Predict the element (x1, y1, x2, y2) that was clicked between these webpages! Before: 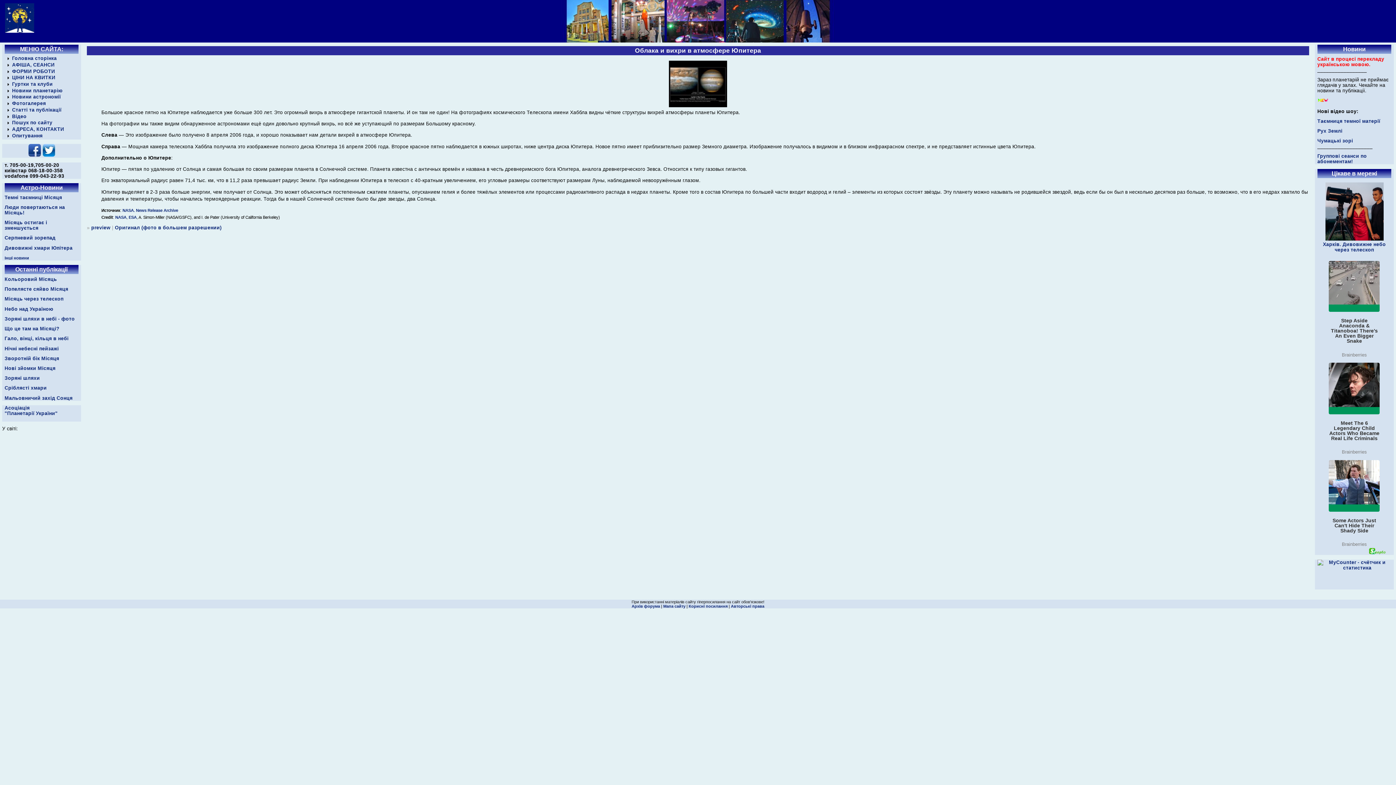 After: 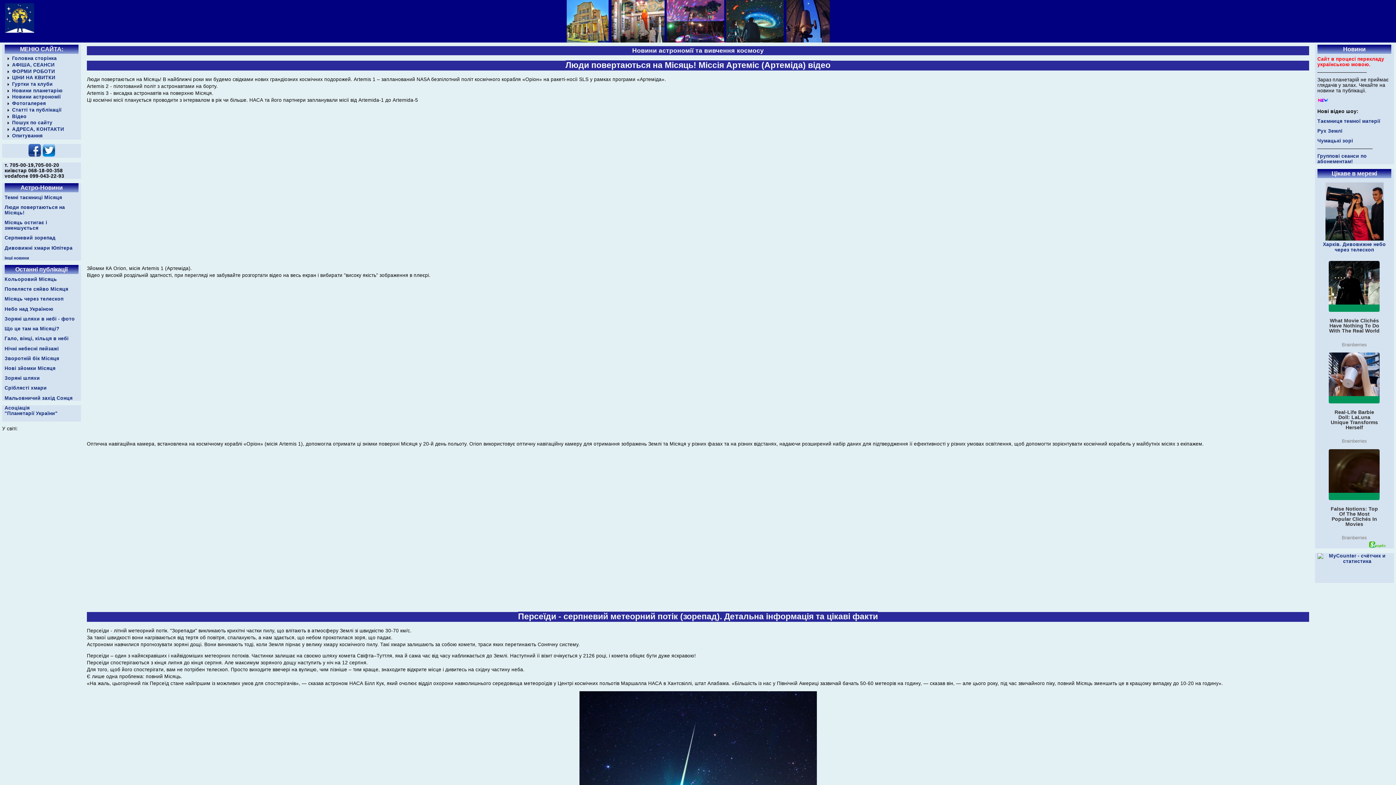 Action: bbox: (4, 255, 29, 260) label: Інші новини